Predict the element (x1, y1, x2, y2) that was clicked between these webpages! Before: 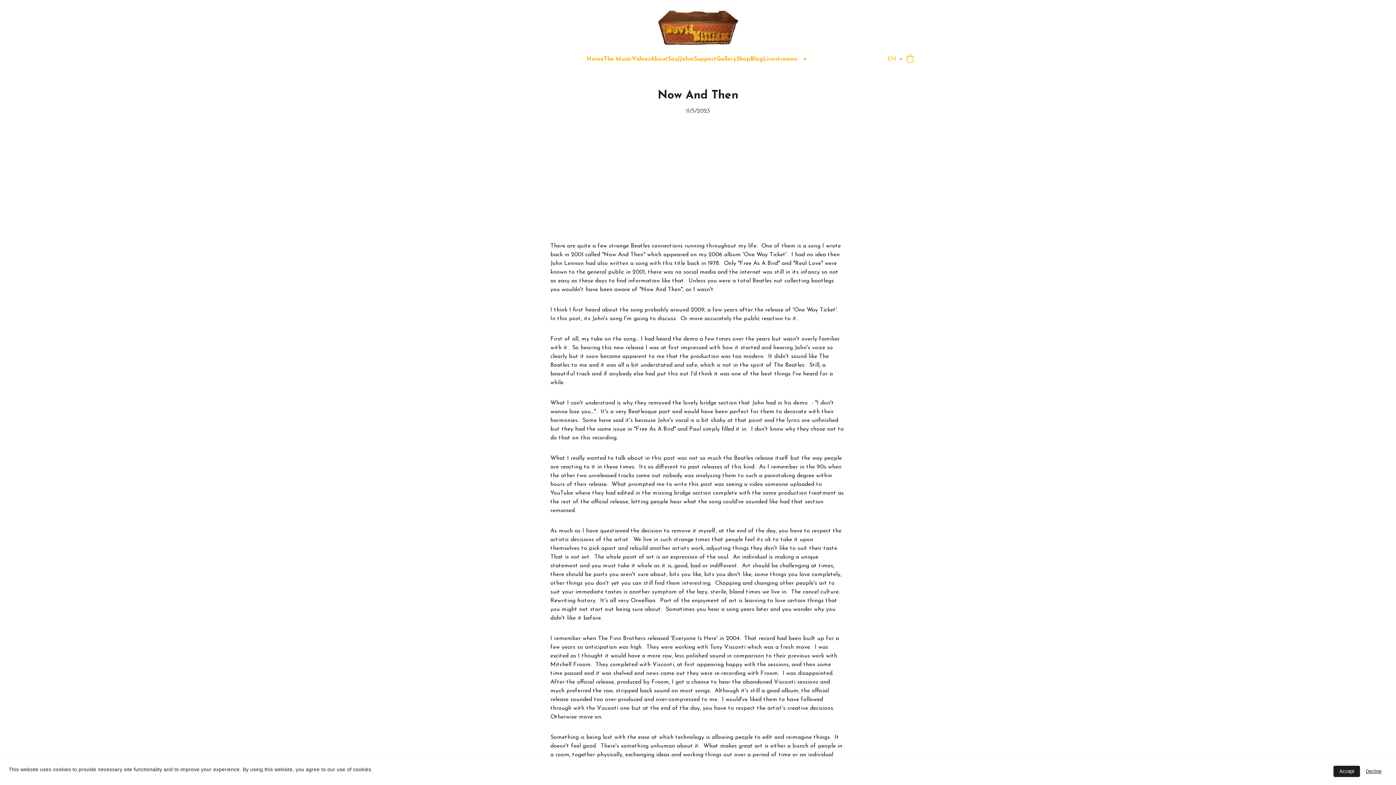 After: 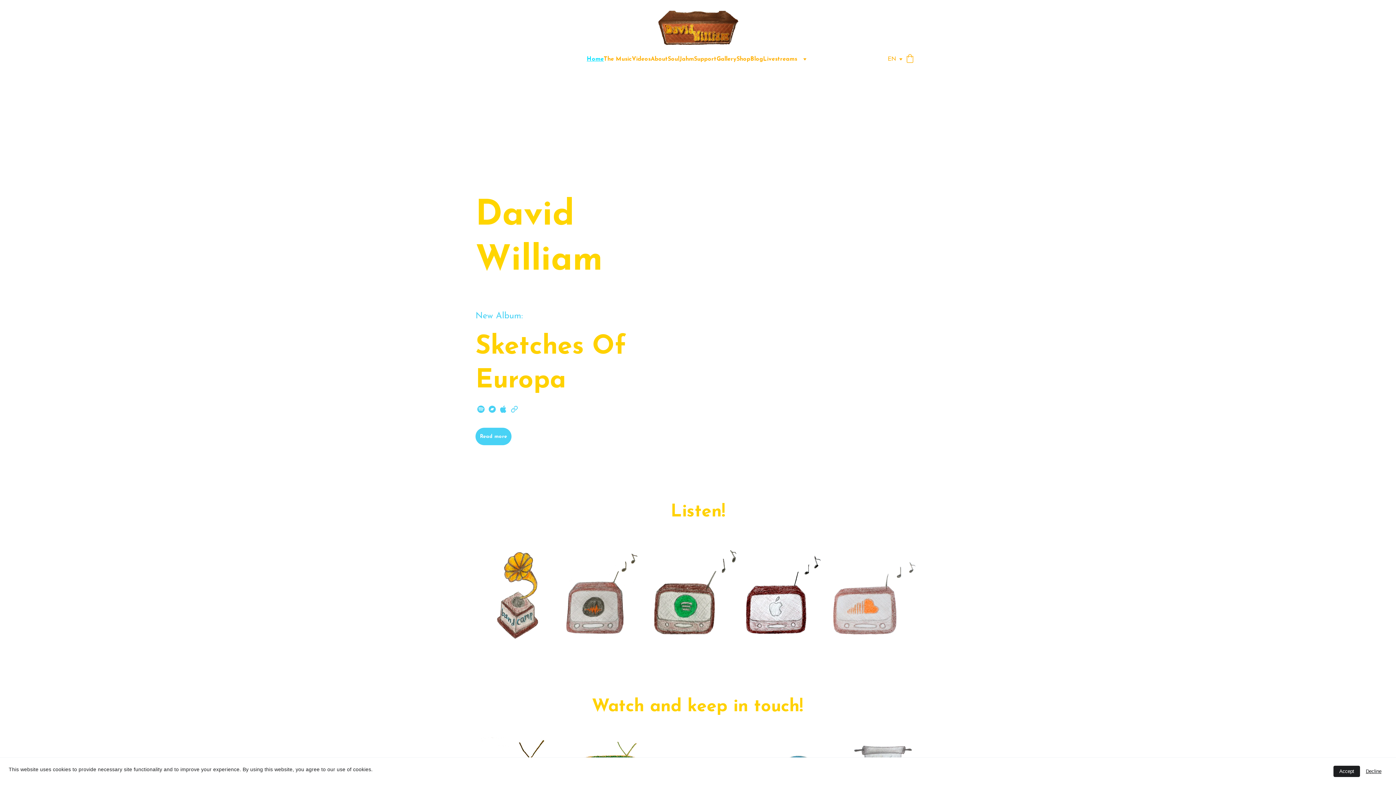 Action: bbox: (657, 7, 739, 49)